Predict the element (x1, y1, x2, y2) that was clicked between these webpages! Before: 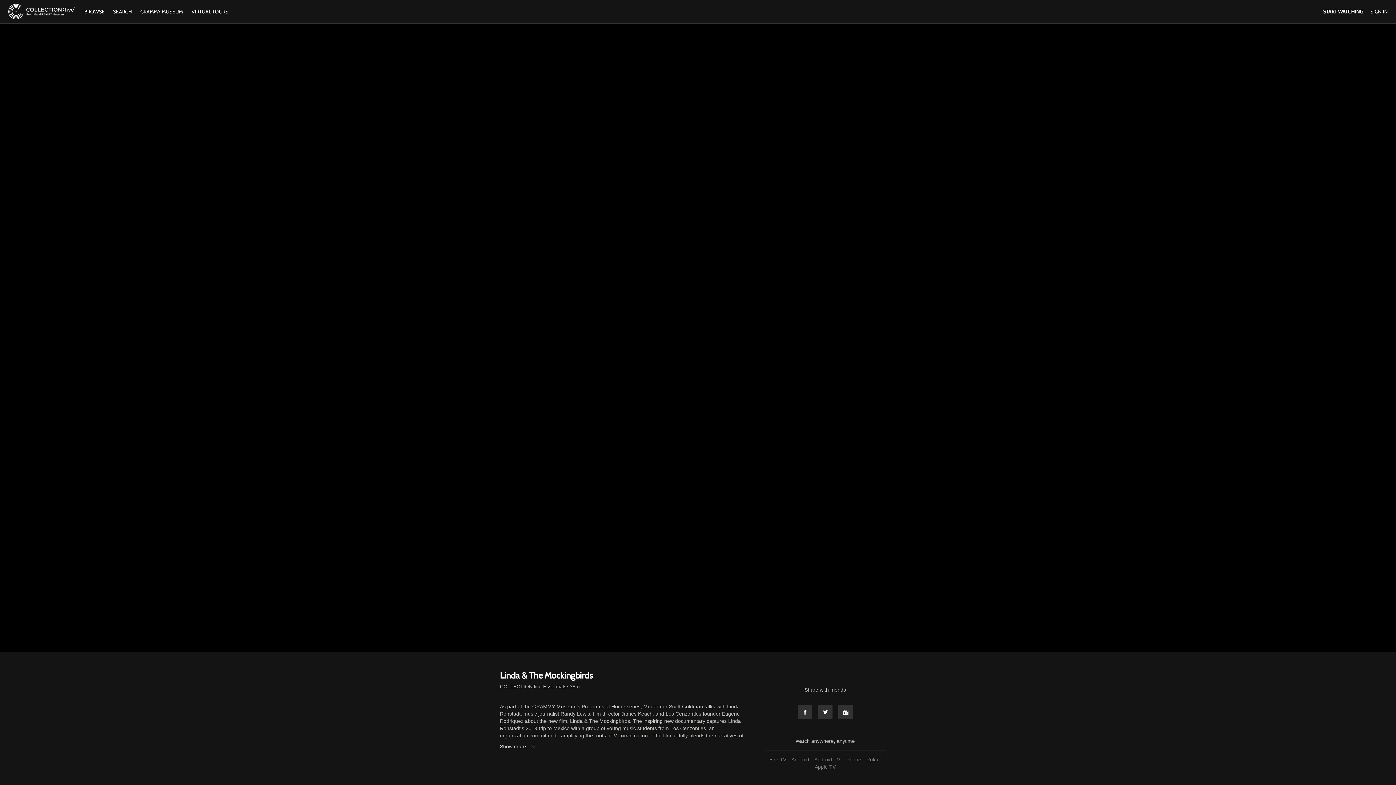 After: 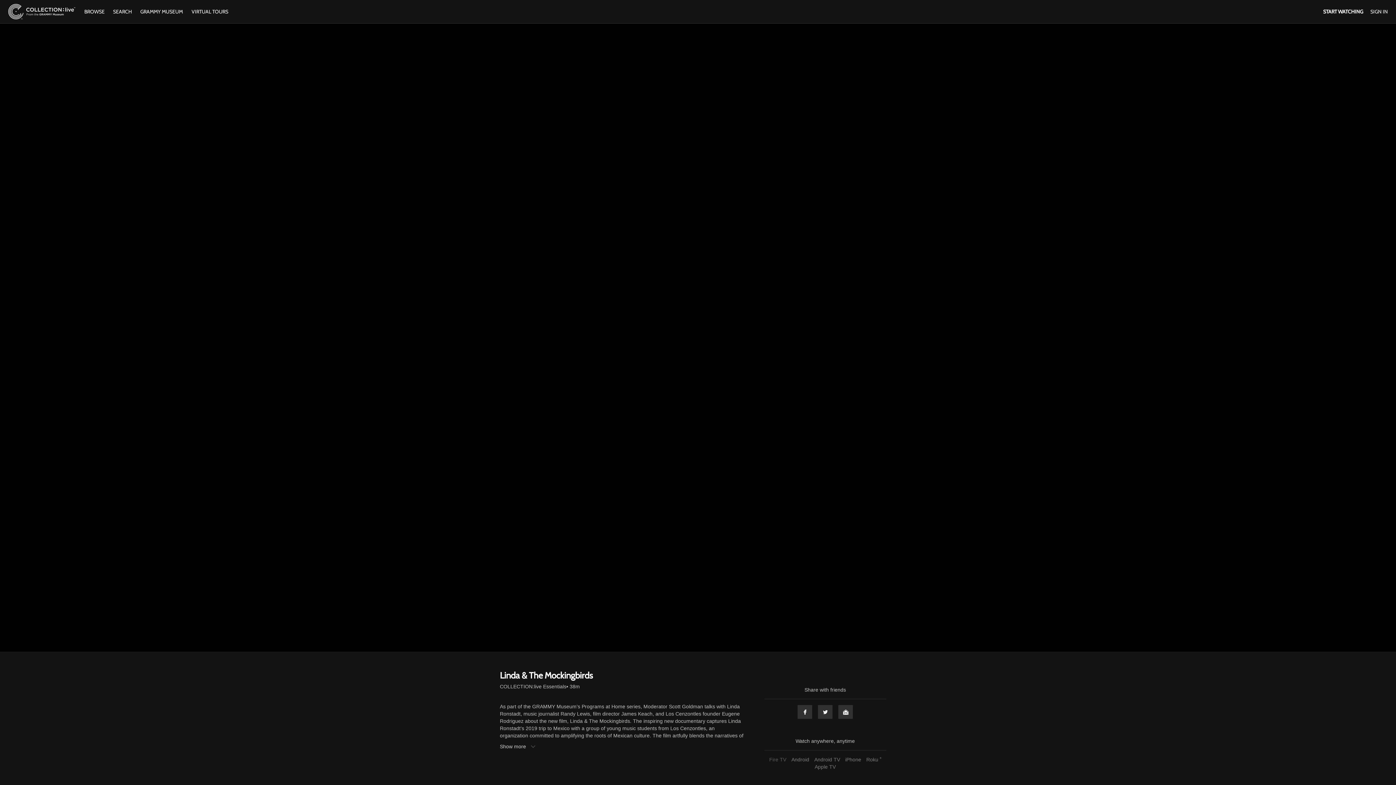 Action: label: Fire TV bbox: (767, 757, 788, 762)